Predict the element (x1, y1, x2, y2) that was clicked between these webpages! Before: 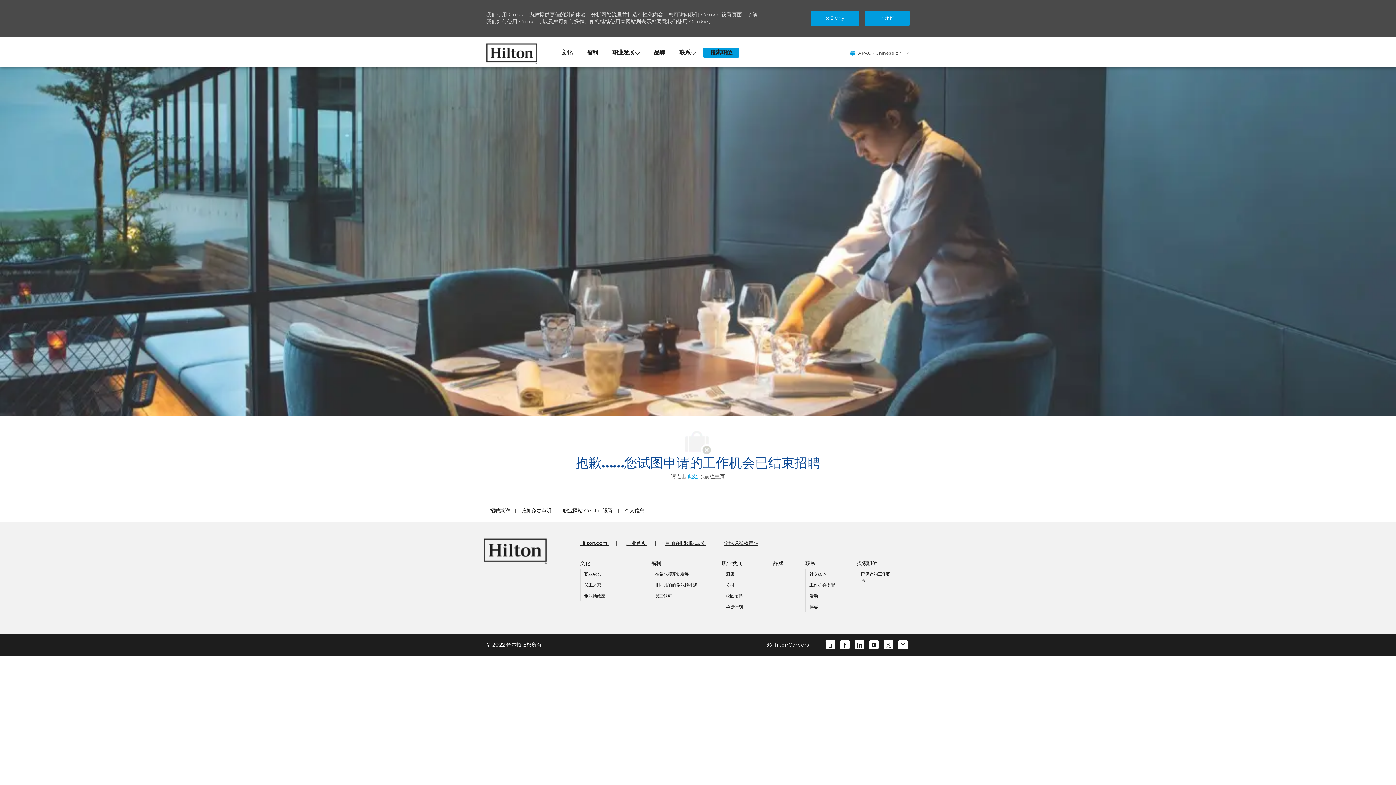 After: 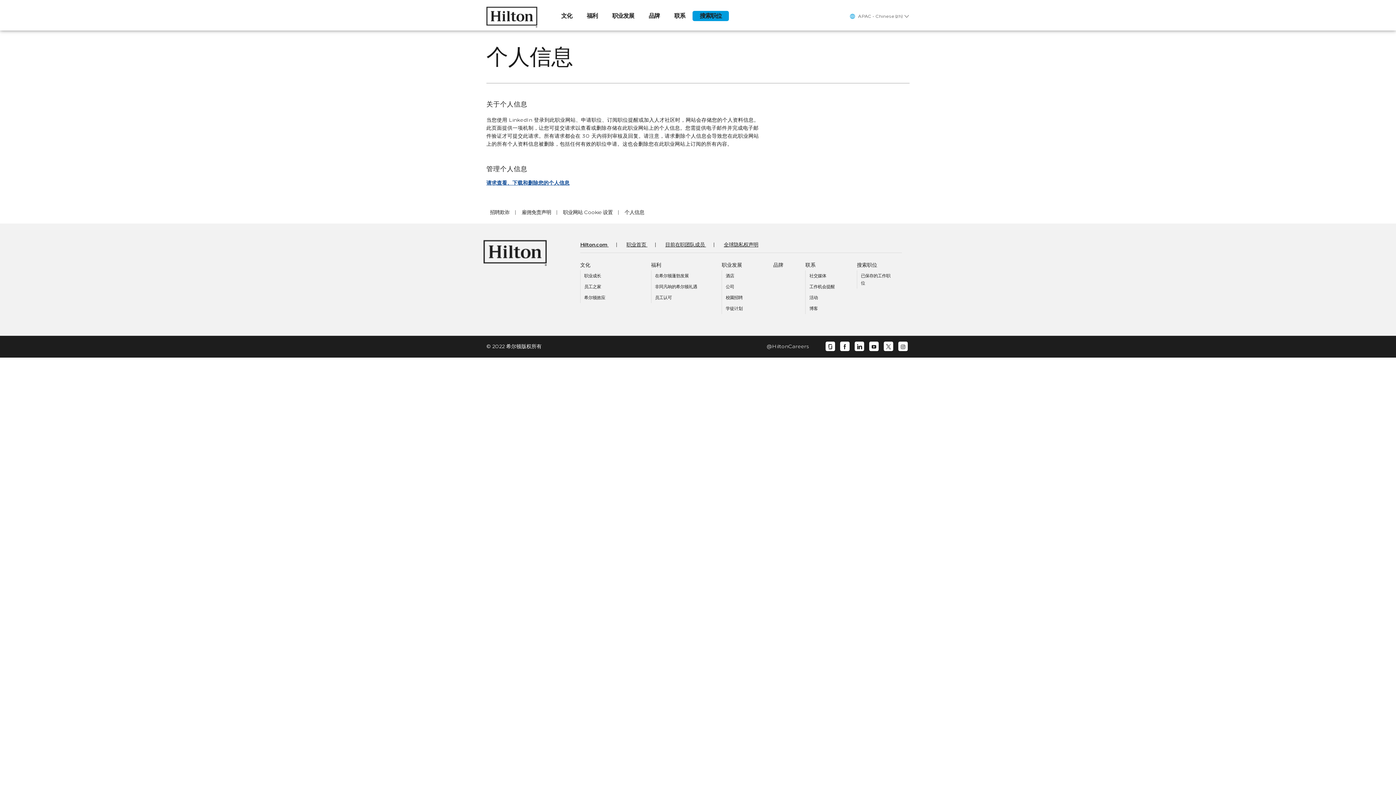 Action: label: 个人信息 bbox: (624, 230, 644, 236)